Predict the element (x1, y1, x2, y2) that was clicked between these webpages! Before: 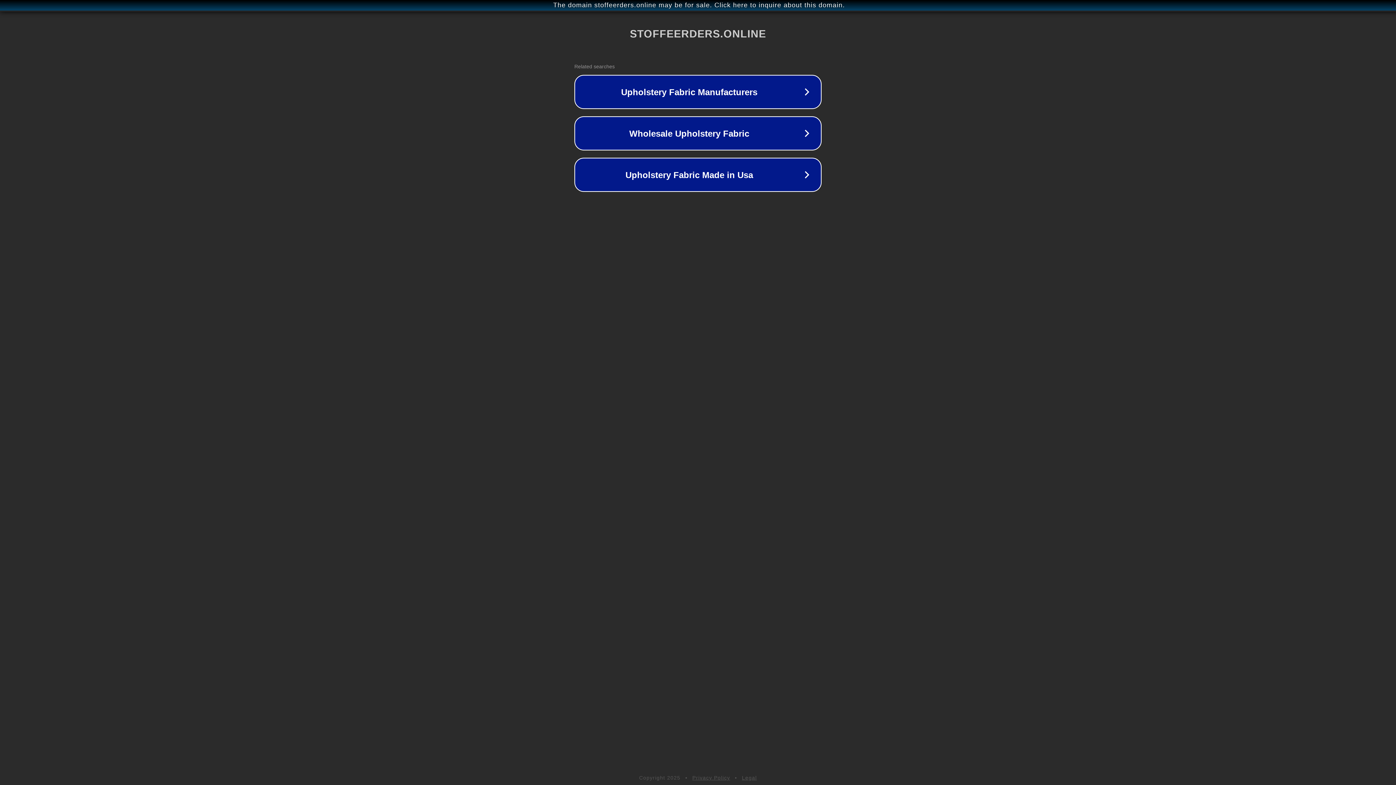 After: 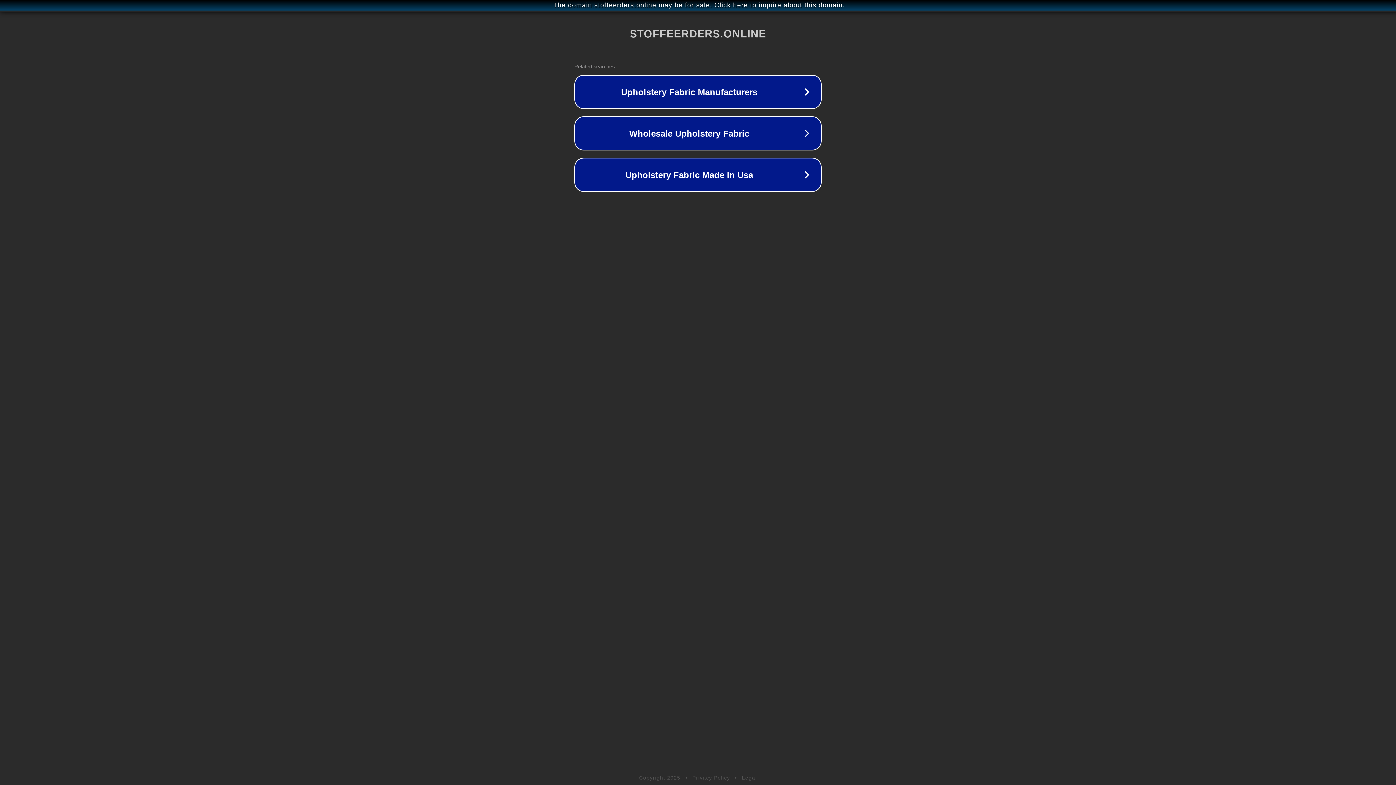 Action: bbox: (742, 775, 757, 781) label: Legal